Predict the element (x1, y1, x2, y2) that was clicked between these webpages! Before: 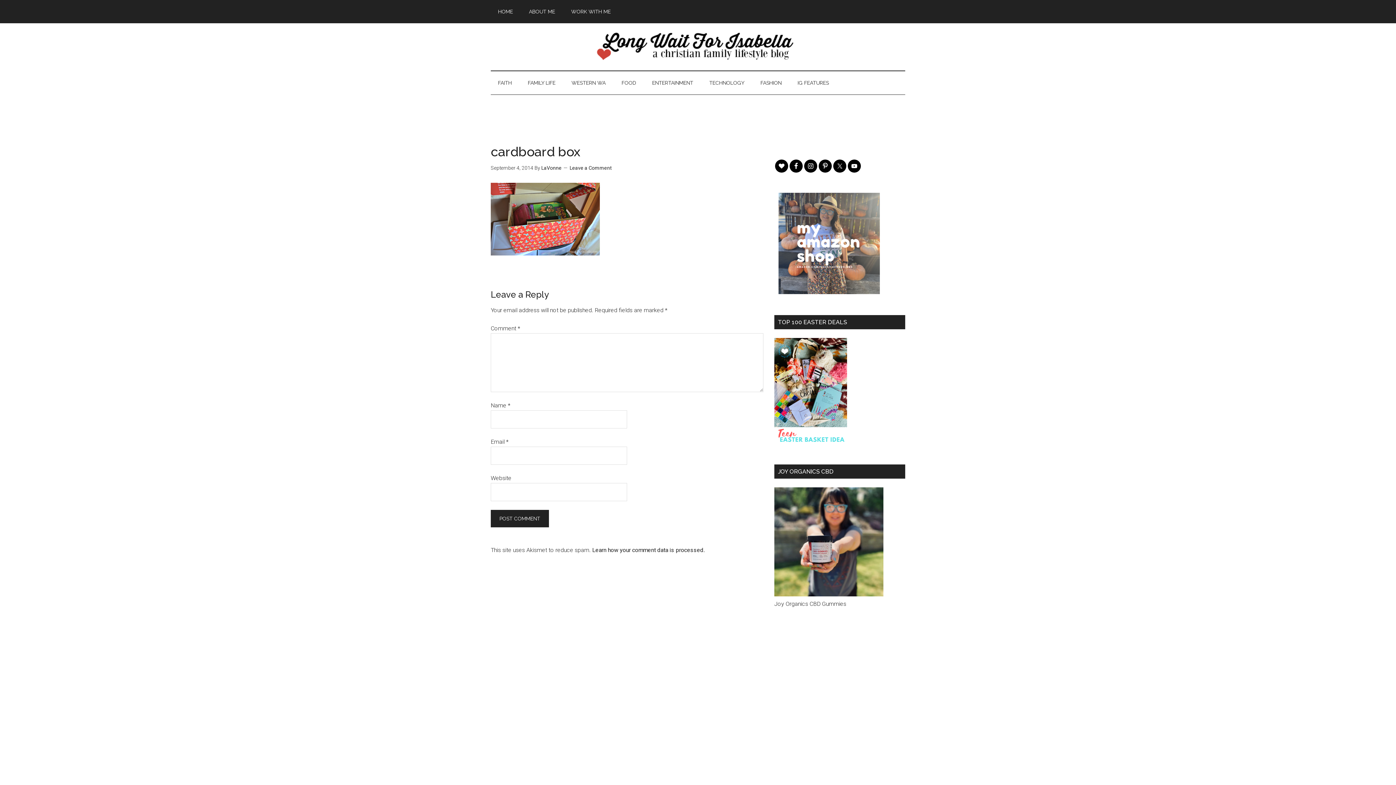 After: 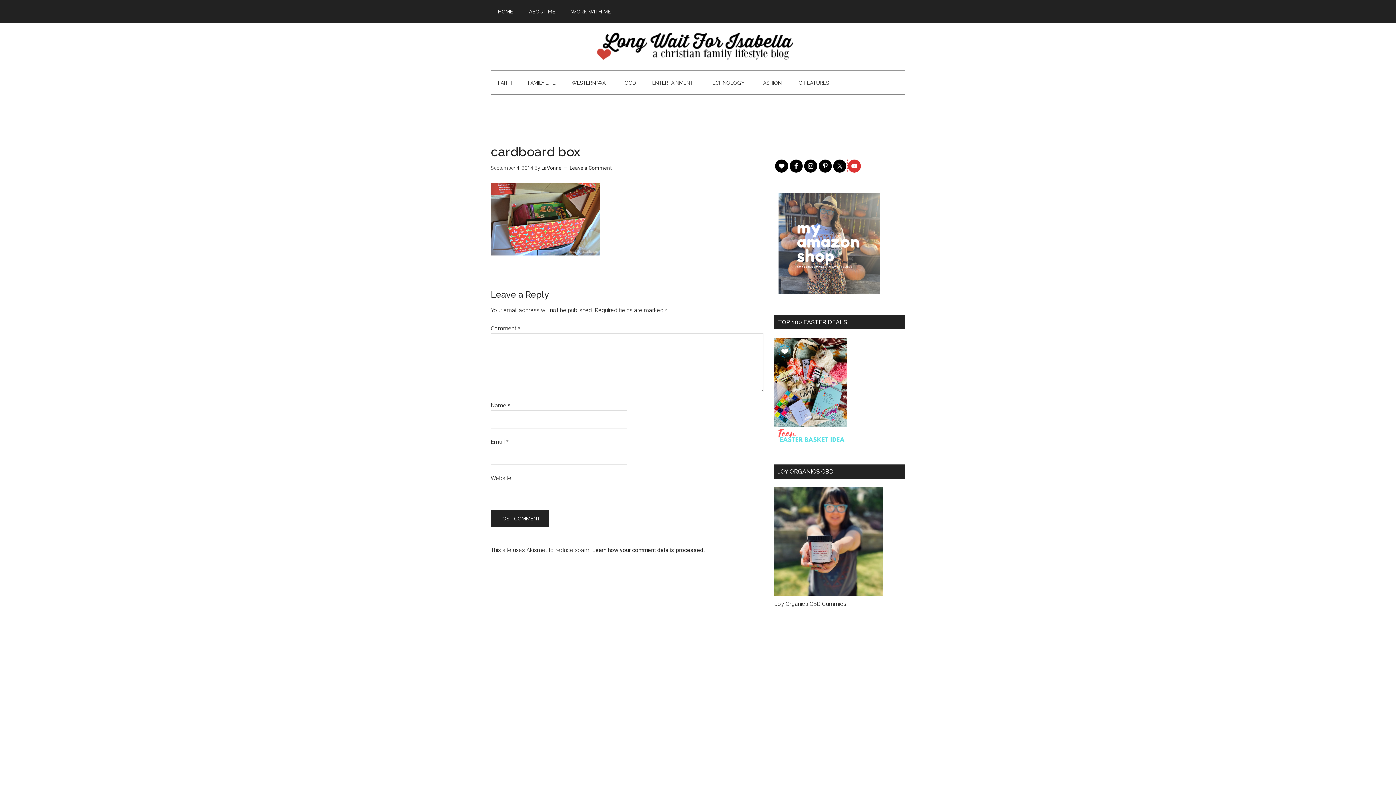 Action: bbox: (848, 159, 861, 172)